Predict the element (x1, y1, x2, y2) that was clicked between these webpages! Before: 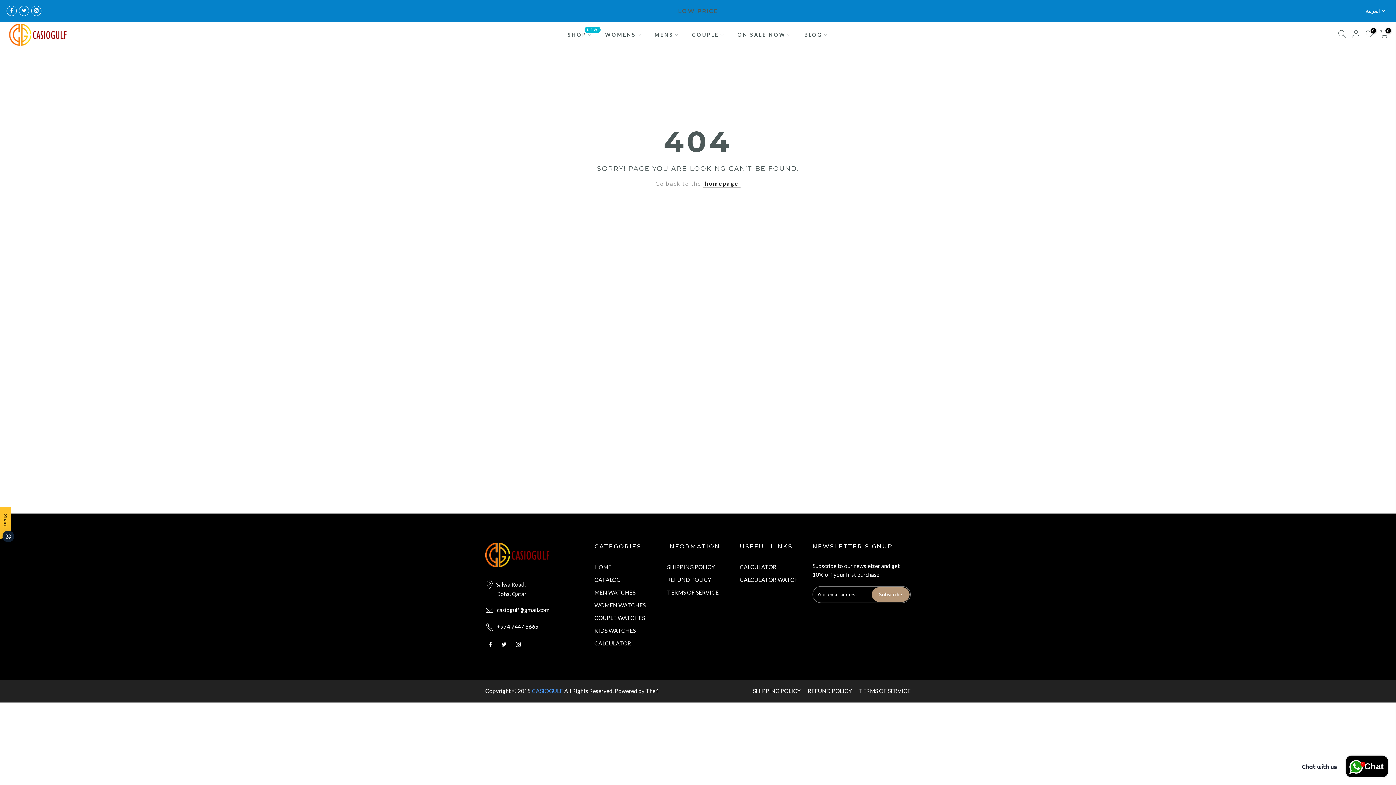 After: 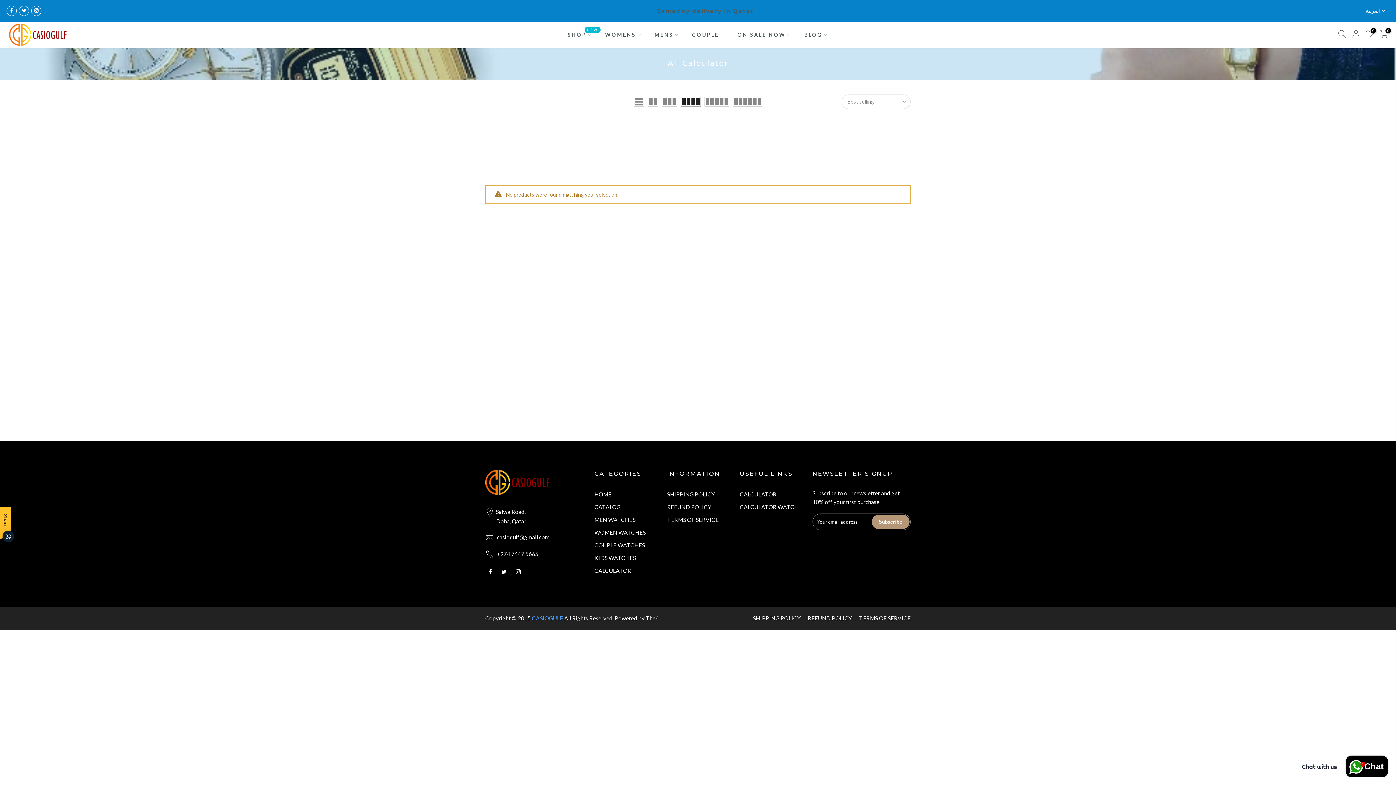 Action: label: CALCULATOR bbox: (594, 640, 631, 646)